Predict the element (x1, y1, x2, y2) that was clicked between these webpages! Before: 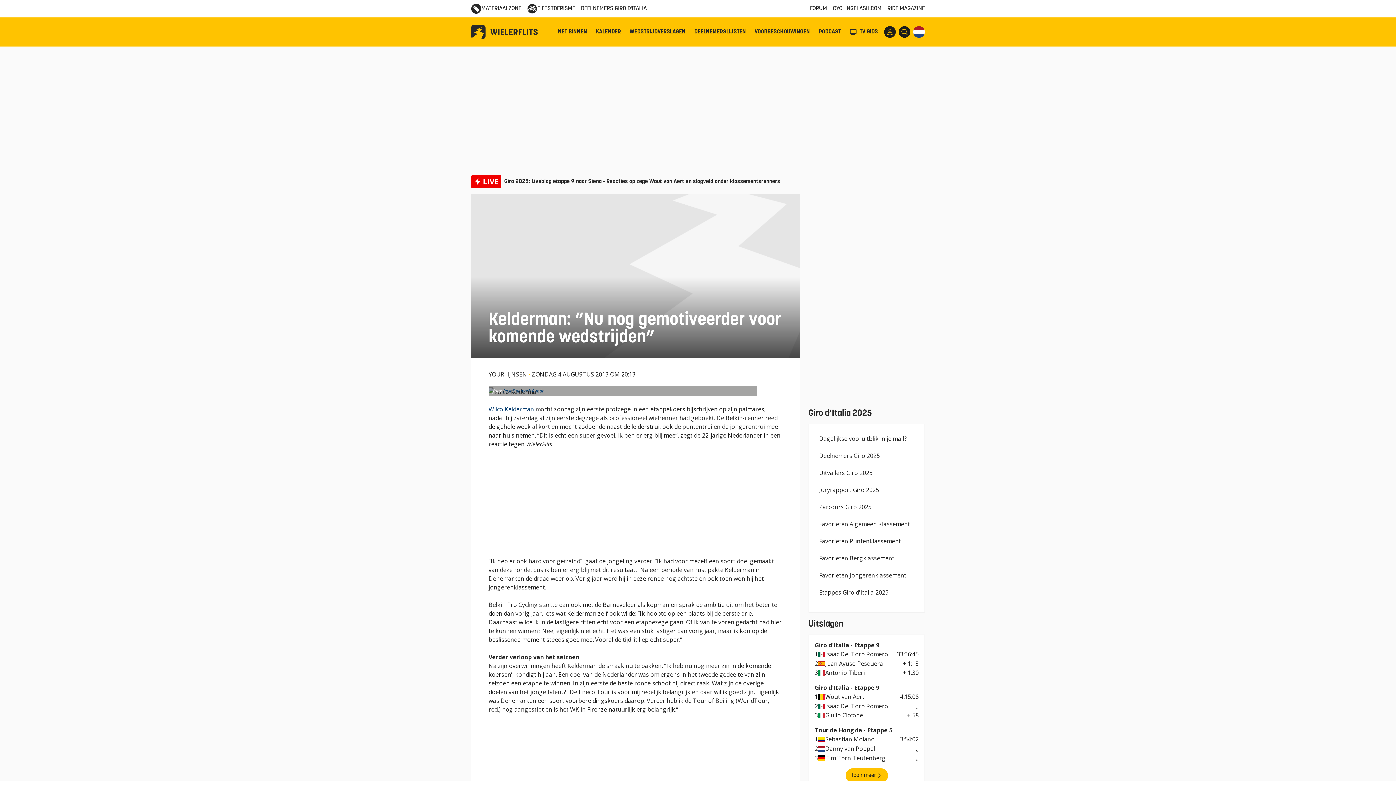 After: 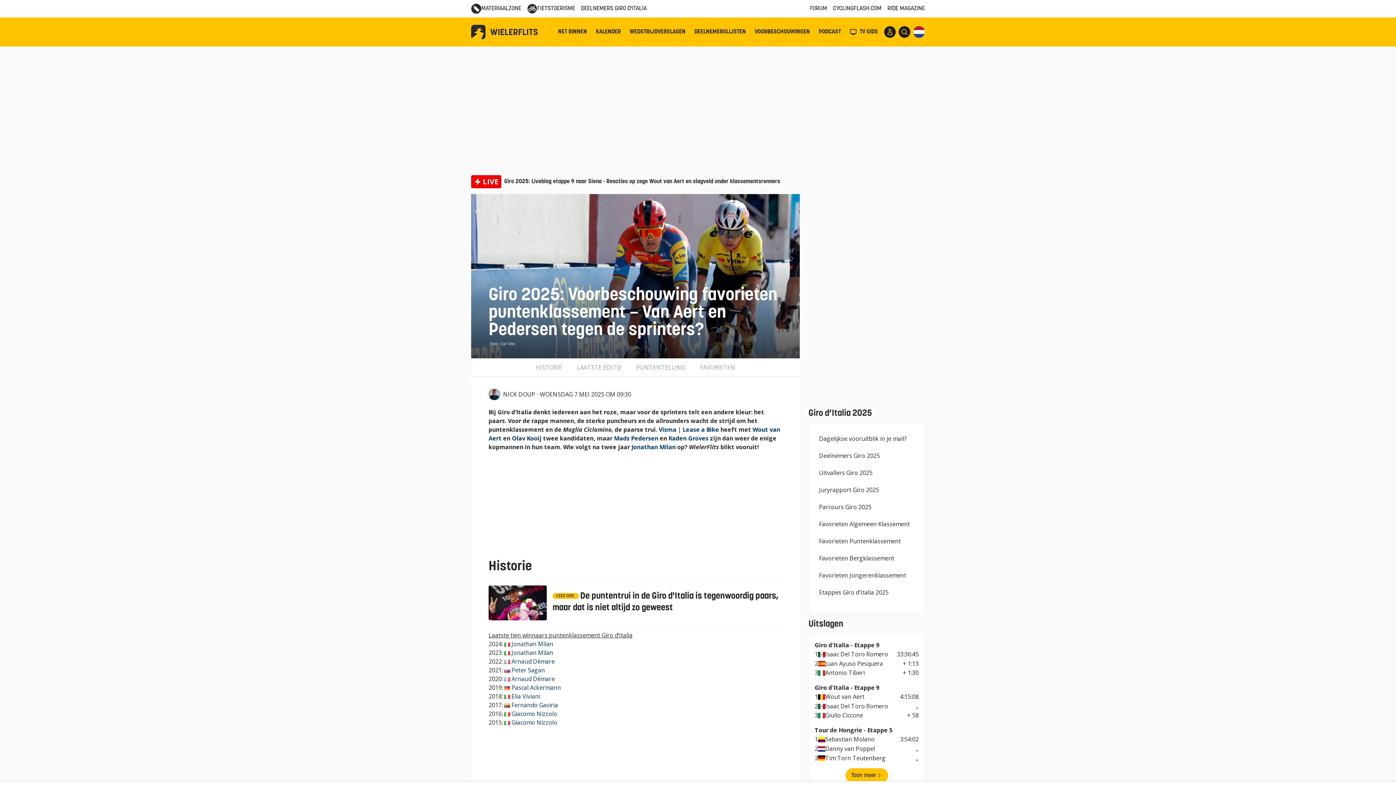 Action: bbox: (819, 537, 901, 545) label: Favorieten Puntenklassement